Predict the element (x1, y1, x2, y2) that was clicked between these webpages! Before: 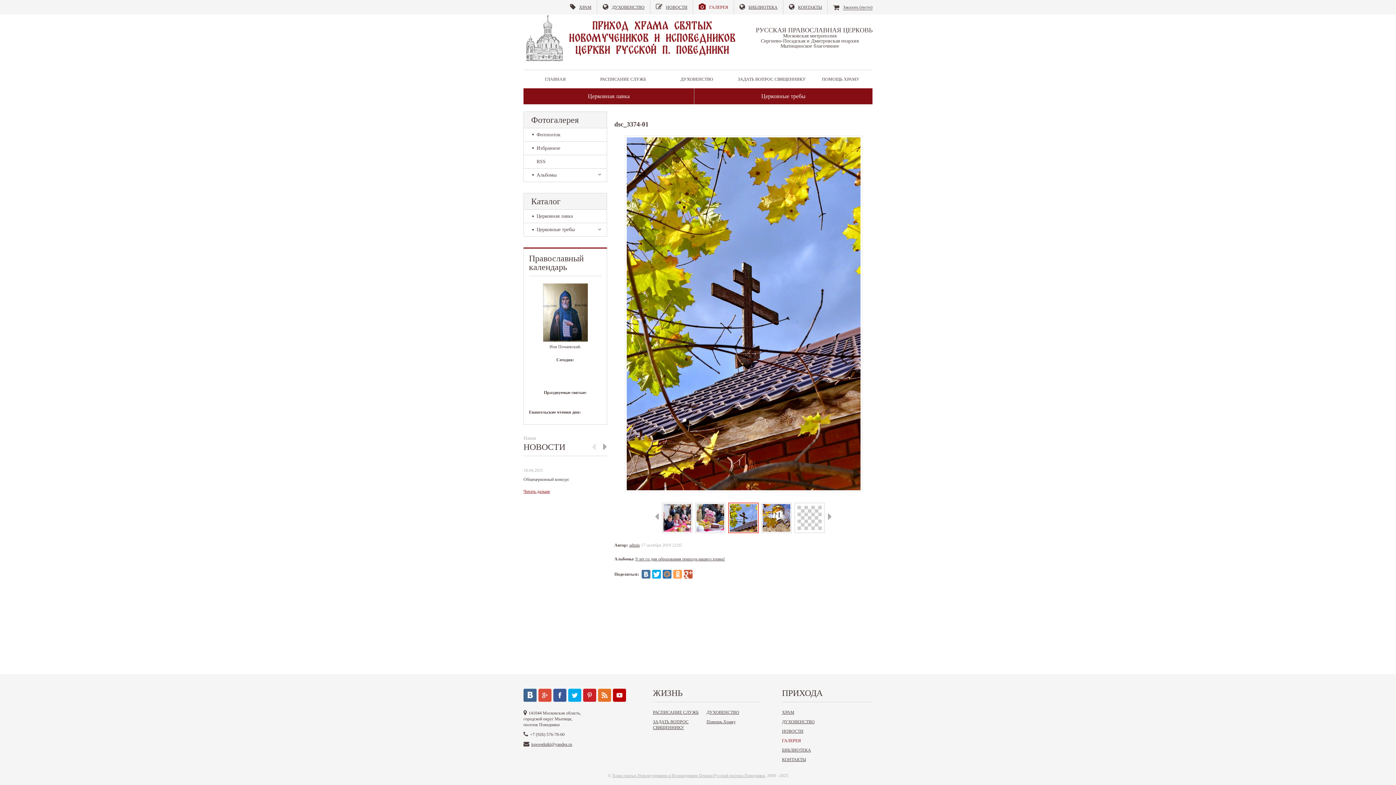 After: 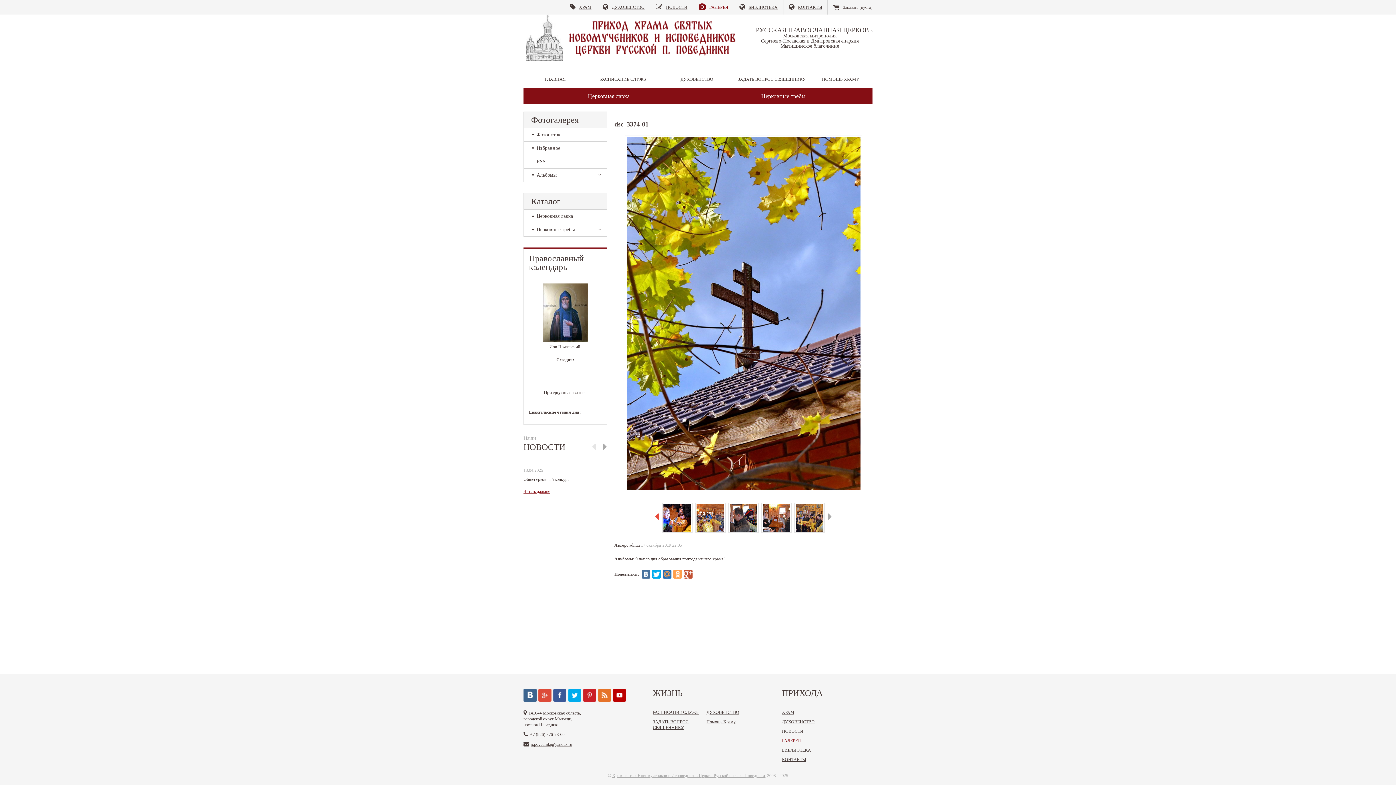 Action: bbox: (655, 510, 659, 522)